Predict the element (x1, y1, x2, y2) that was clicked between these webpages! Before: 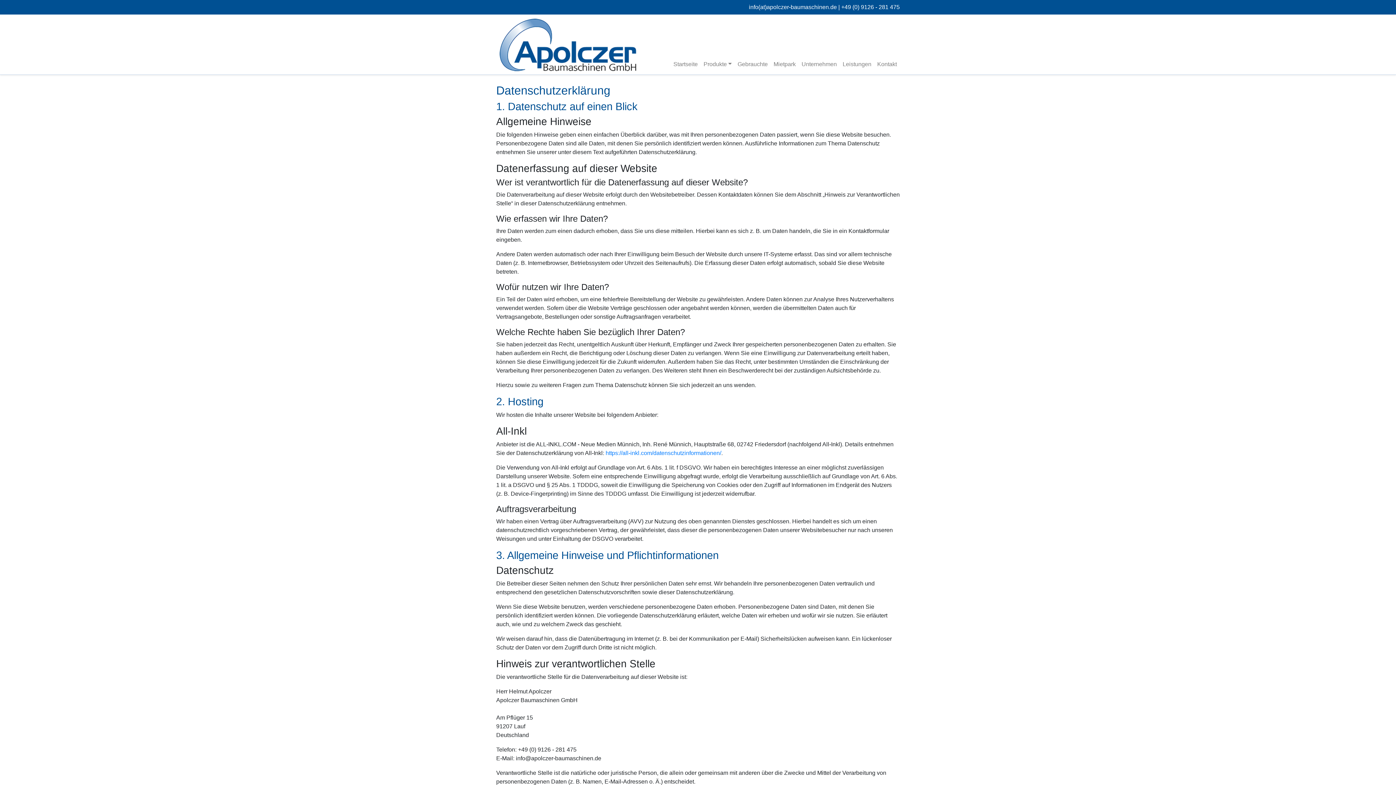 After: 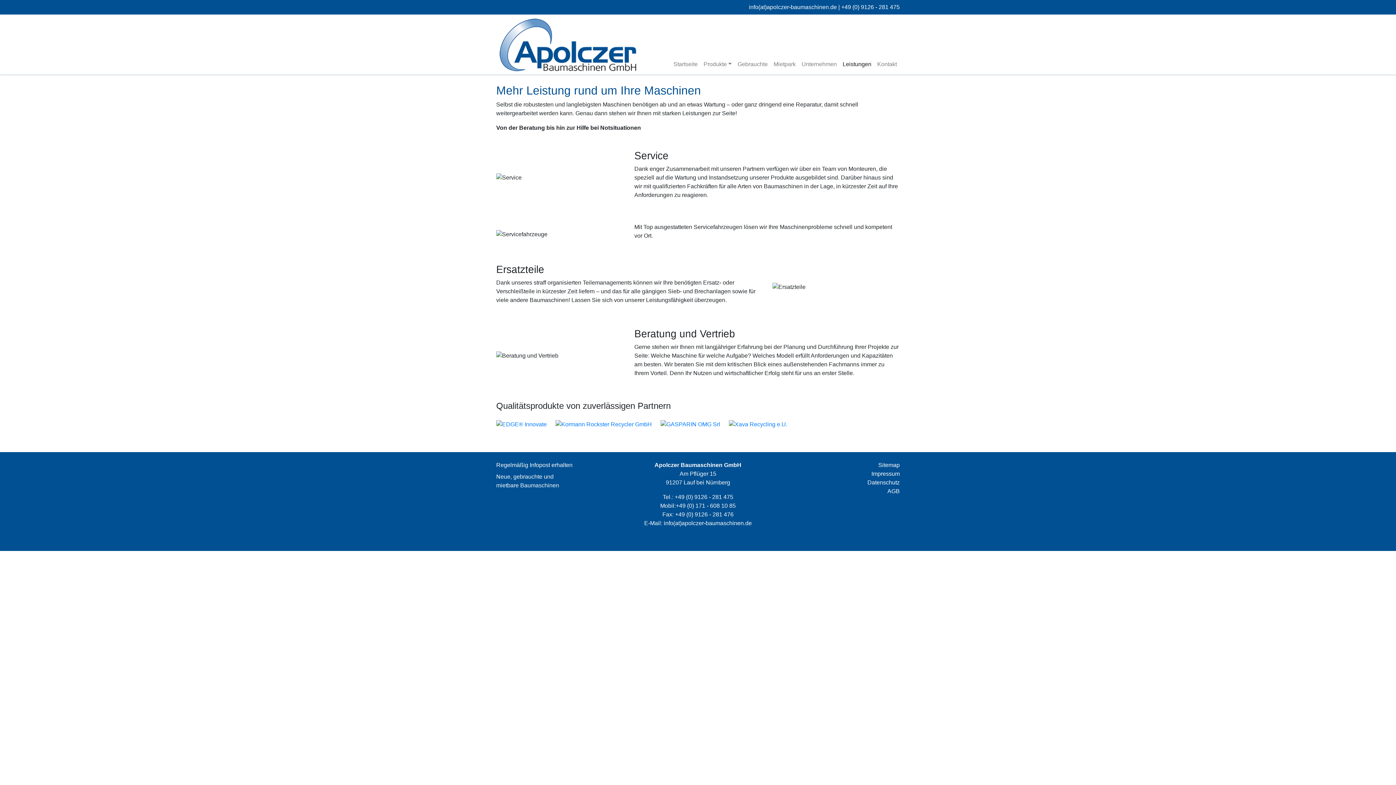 Action: bbox: (840, 57, 874, 71) label: Leistungen